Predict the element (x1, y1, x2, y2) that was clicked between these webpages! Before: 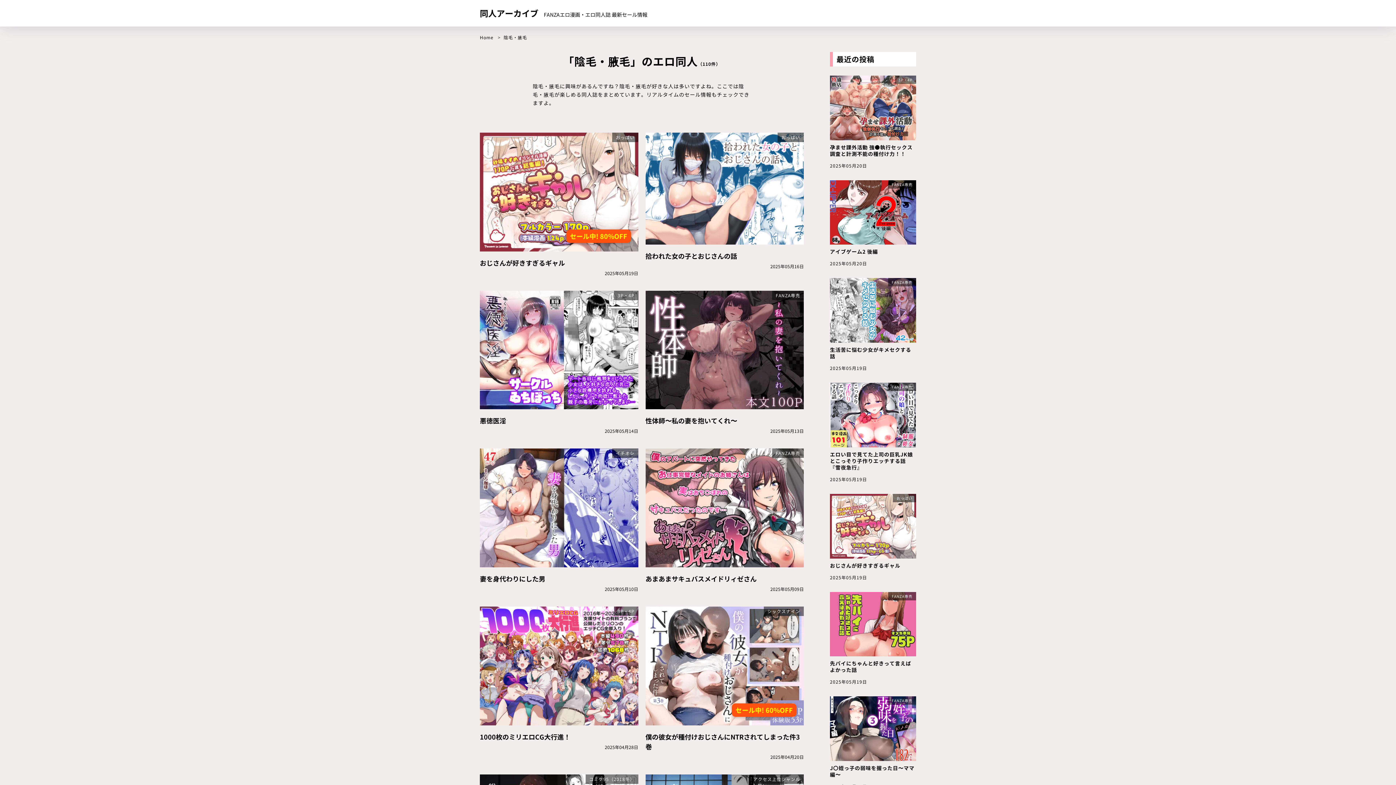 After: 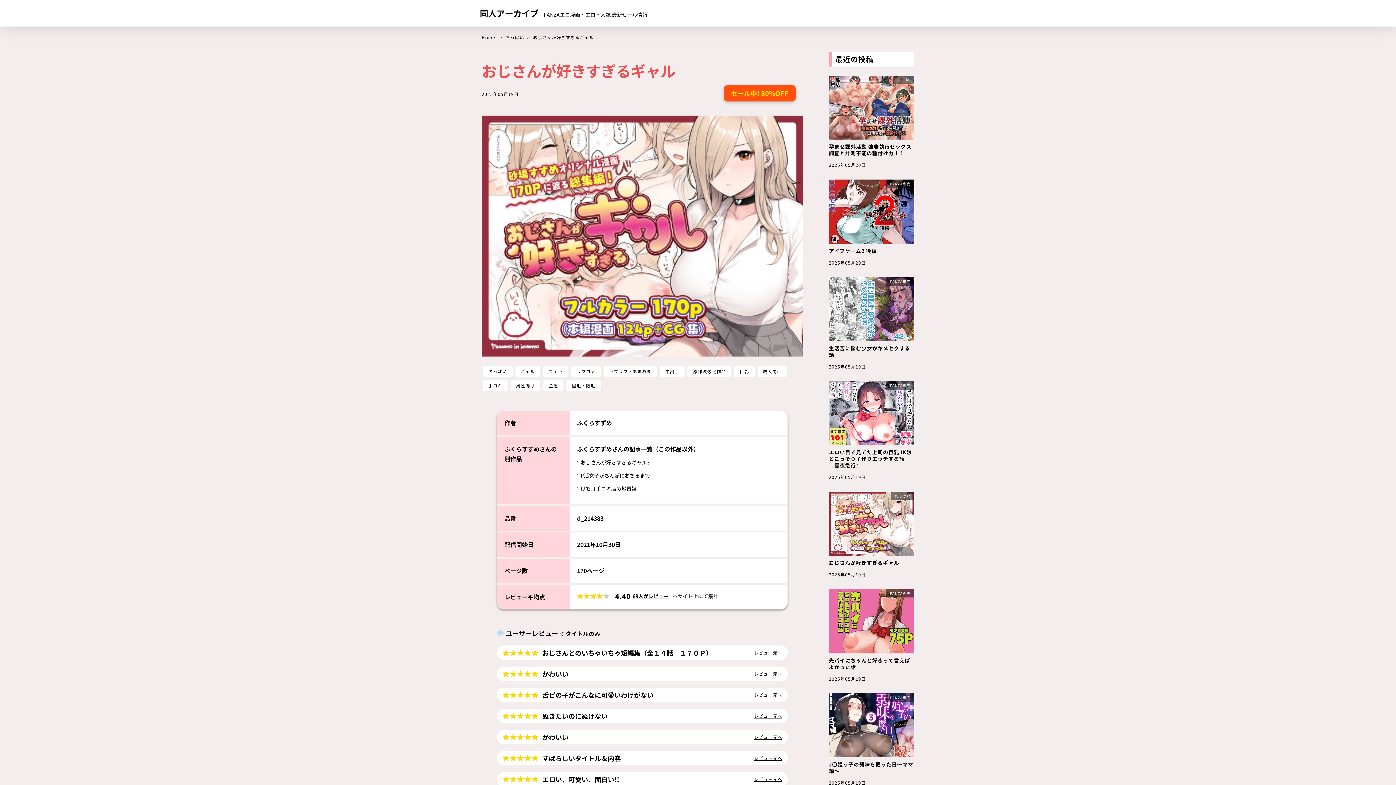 Action: label: おっぱい

おじさんが好きすぎるギャル

2025年05月19日 bbox: (830, 488, 916, 586)